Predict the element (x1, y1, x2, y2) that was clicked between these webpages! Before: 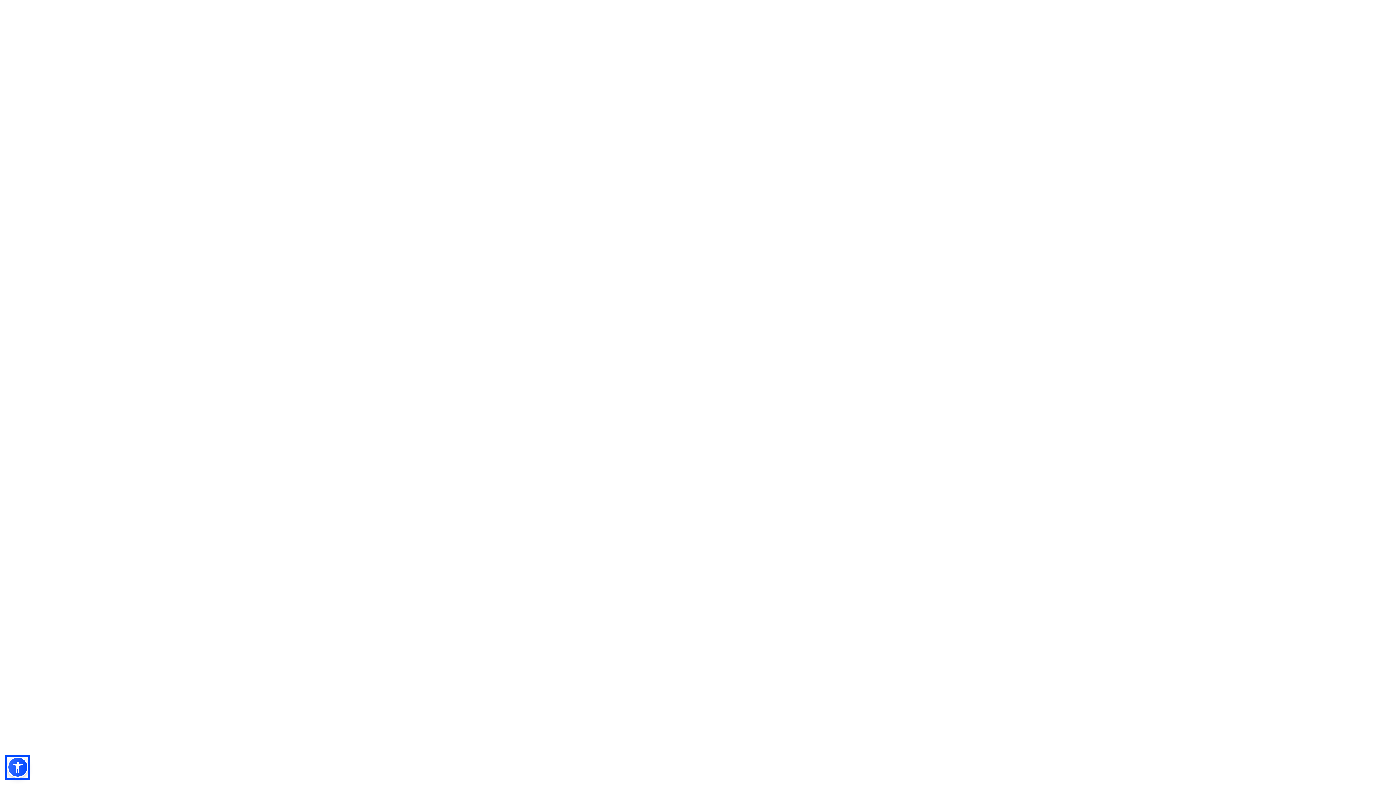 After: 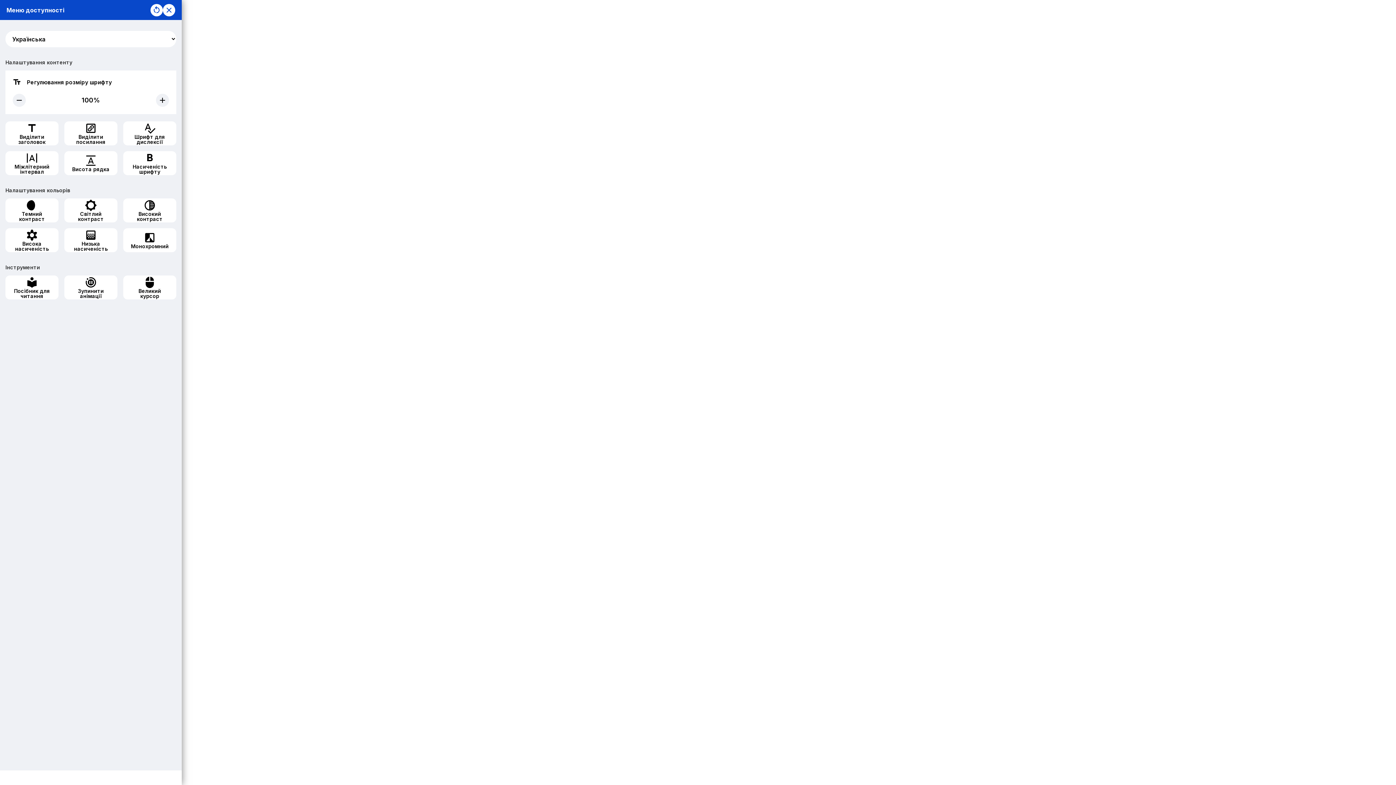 Action: bbox: (7, 757, 28, 778)